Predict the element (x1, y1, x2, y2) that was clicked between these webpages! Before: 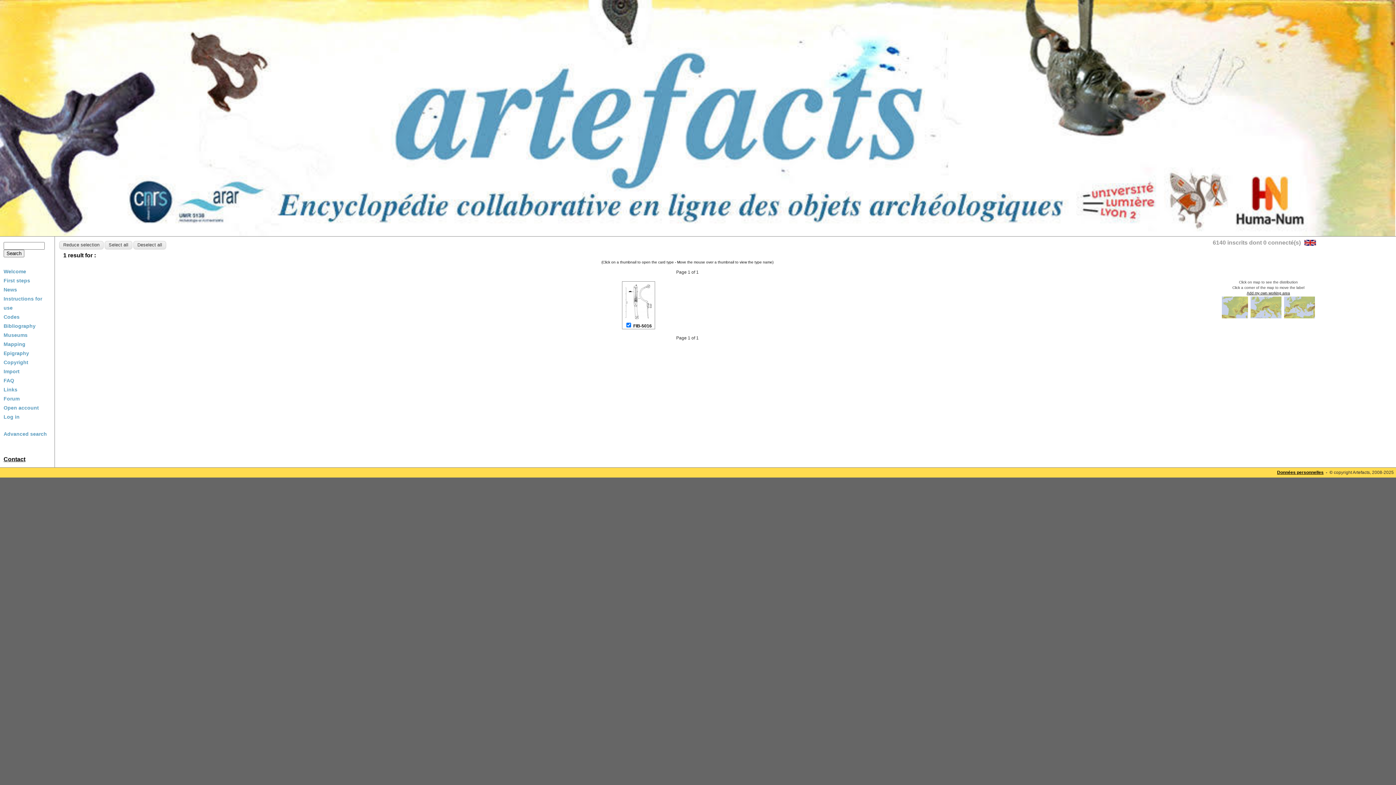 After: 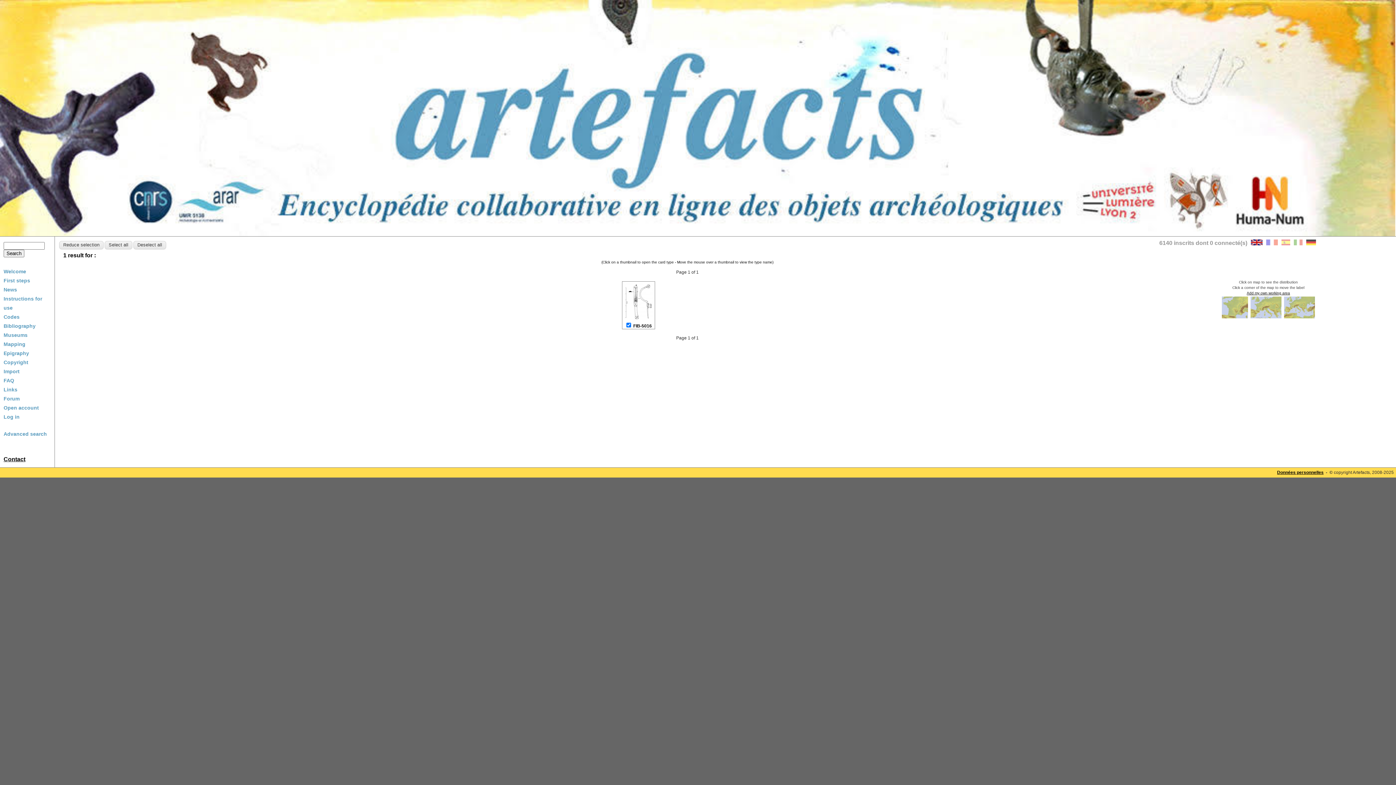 Action: bbox: (1304, 240, 1316, 246)